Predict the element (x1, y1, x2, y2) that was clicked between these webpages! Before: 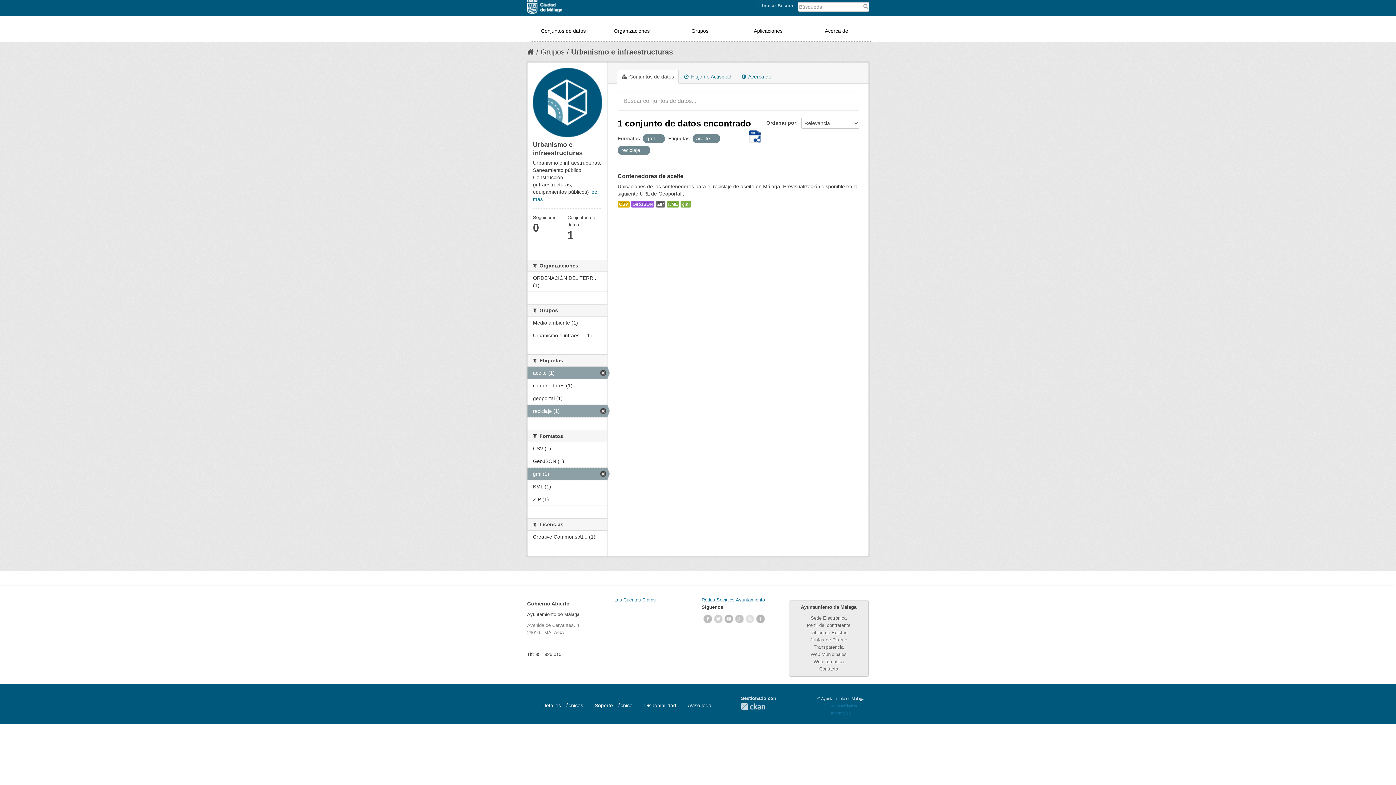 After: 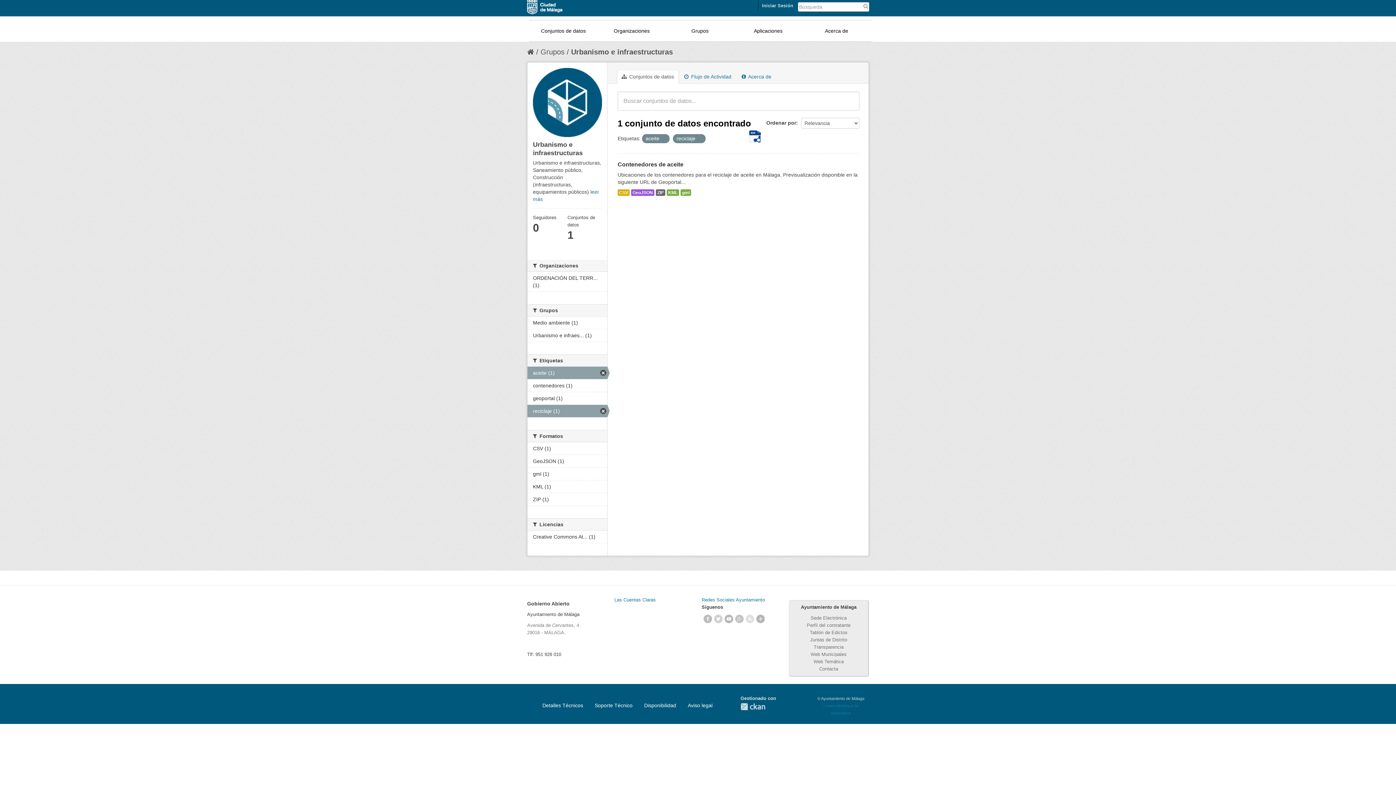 Action: label: gml (1) bbox: (527, 468, 607, 480)